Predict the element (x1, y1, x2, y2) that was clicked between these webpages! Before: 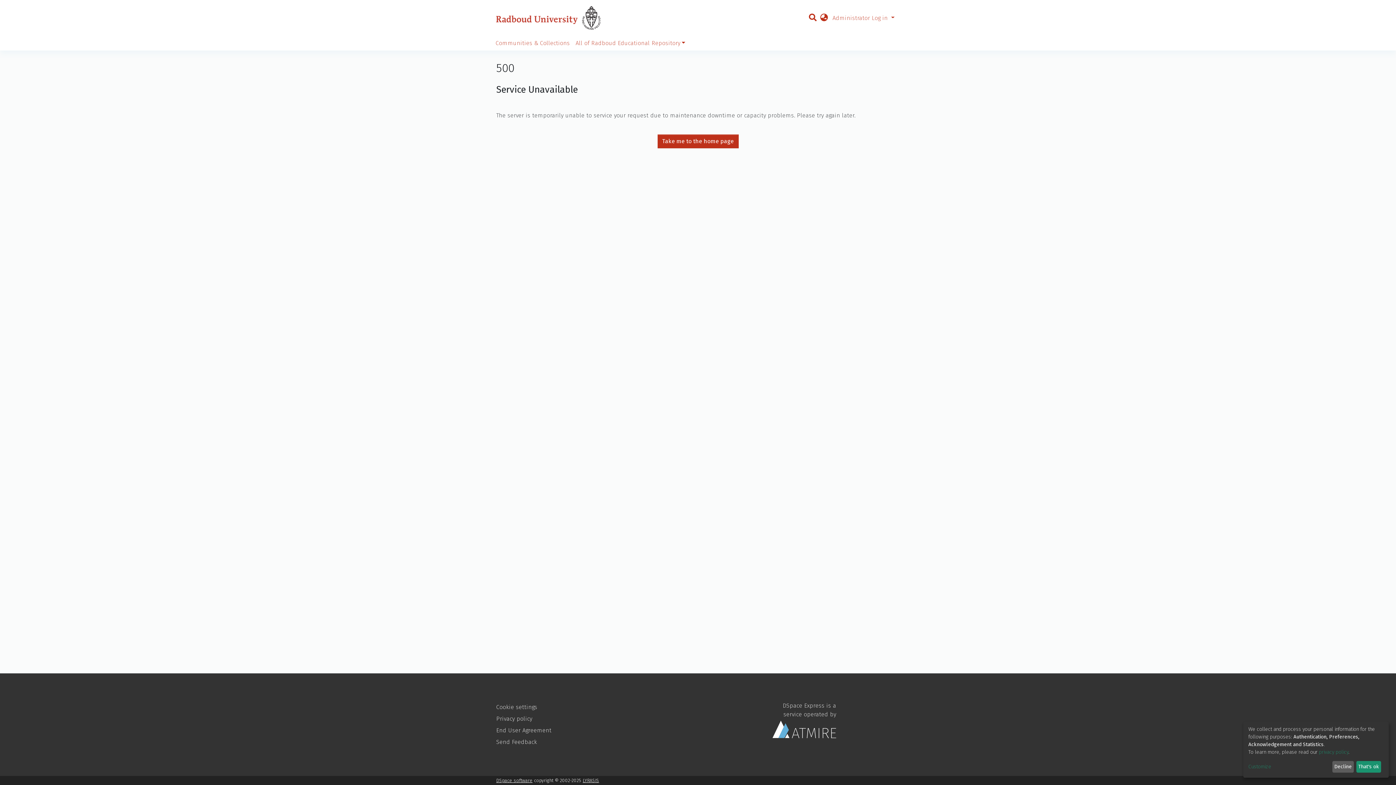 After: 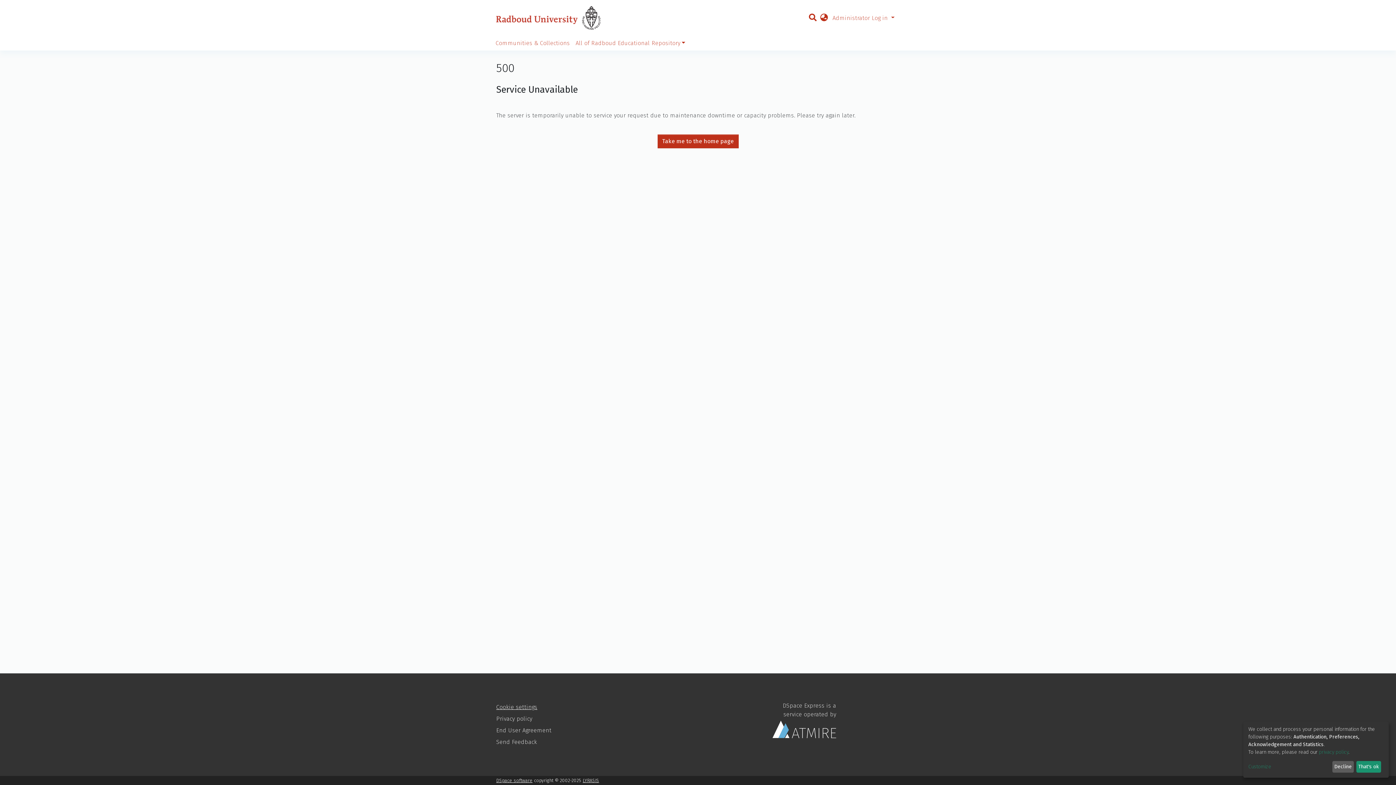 Action: bbox: (496, 704, 537, 710) label: Cookie settings